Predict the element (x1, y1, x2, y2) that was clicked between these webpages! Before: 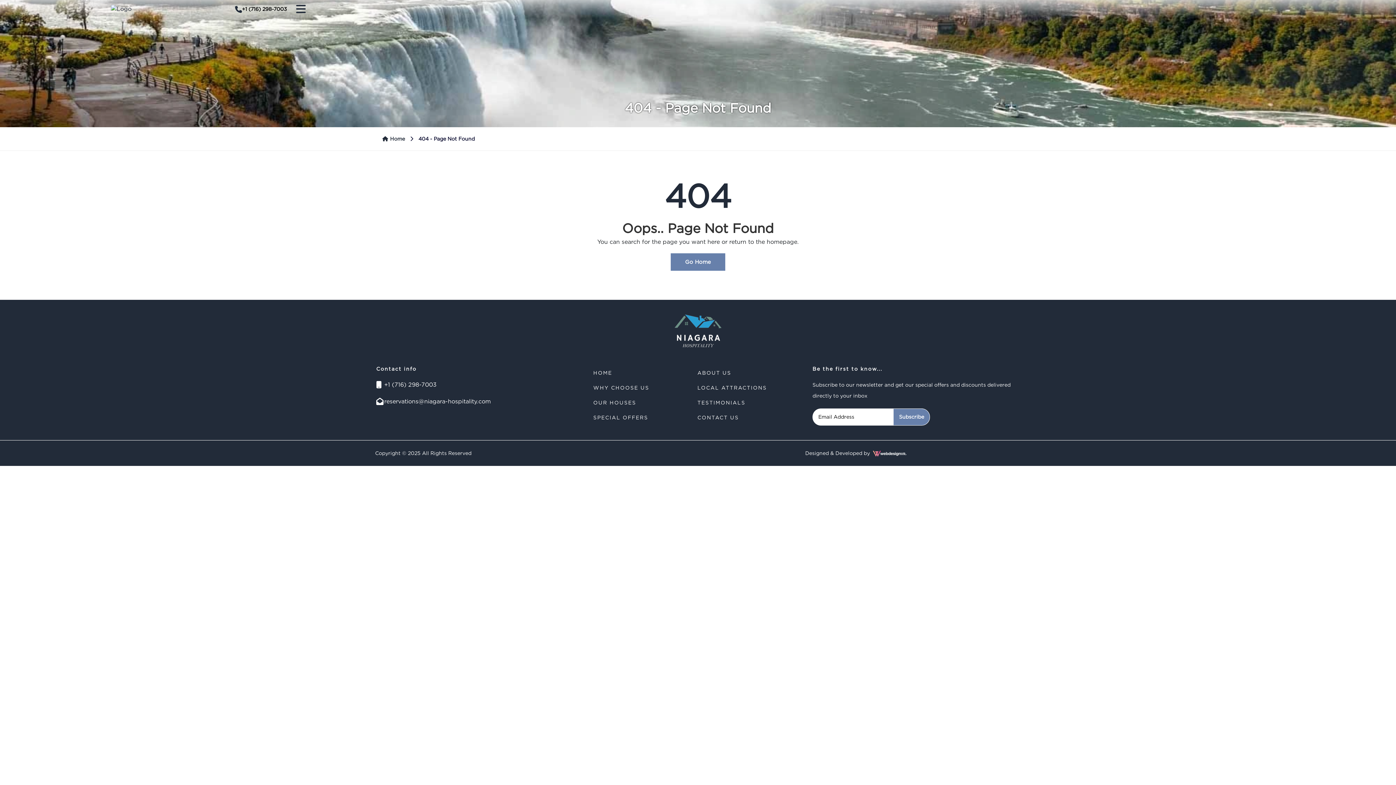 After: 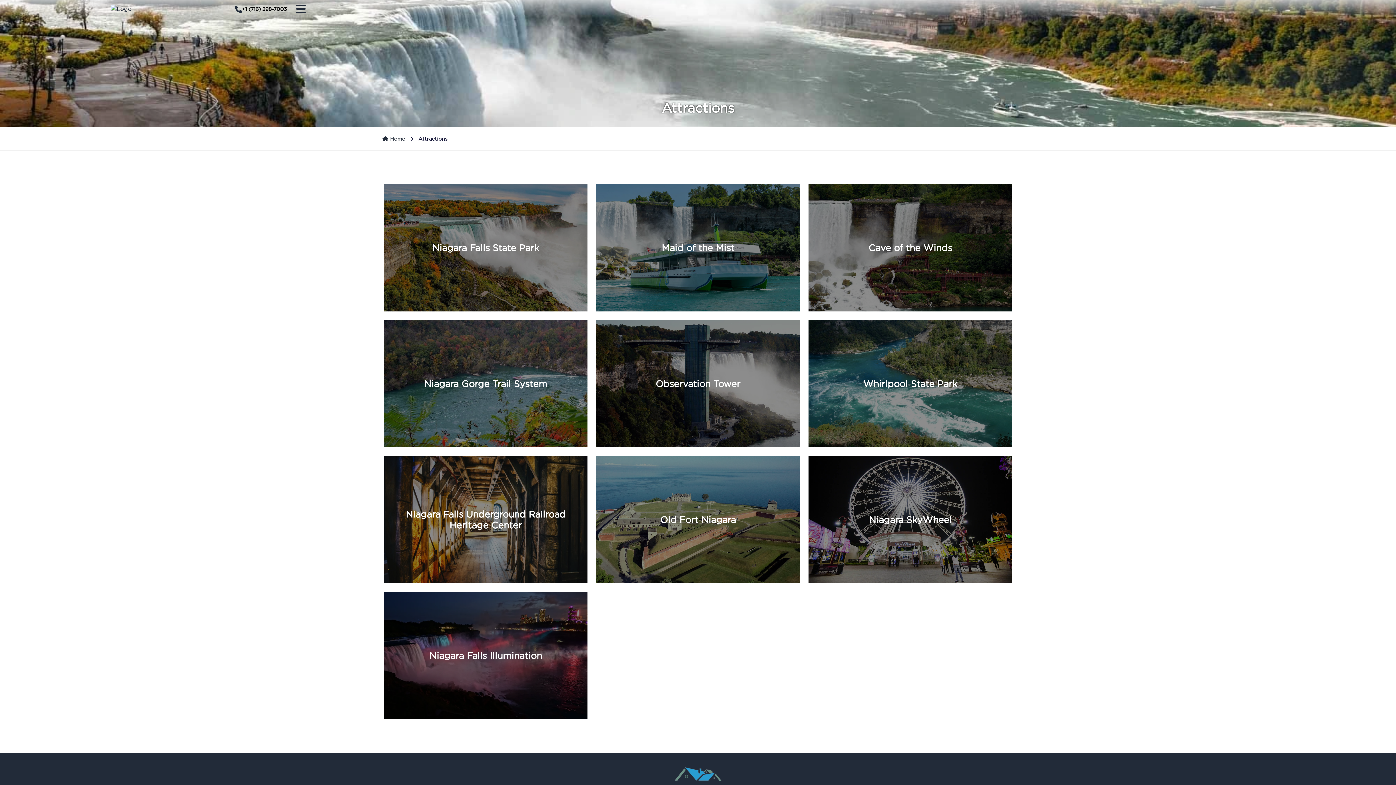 Action: label: LOCAL ATTRACTIONS bbox: (697, 384, 801, 392)